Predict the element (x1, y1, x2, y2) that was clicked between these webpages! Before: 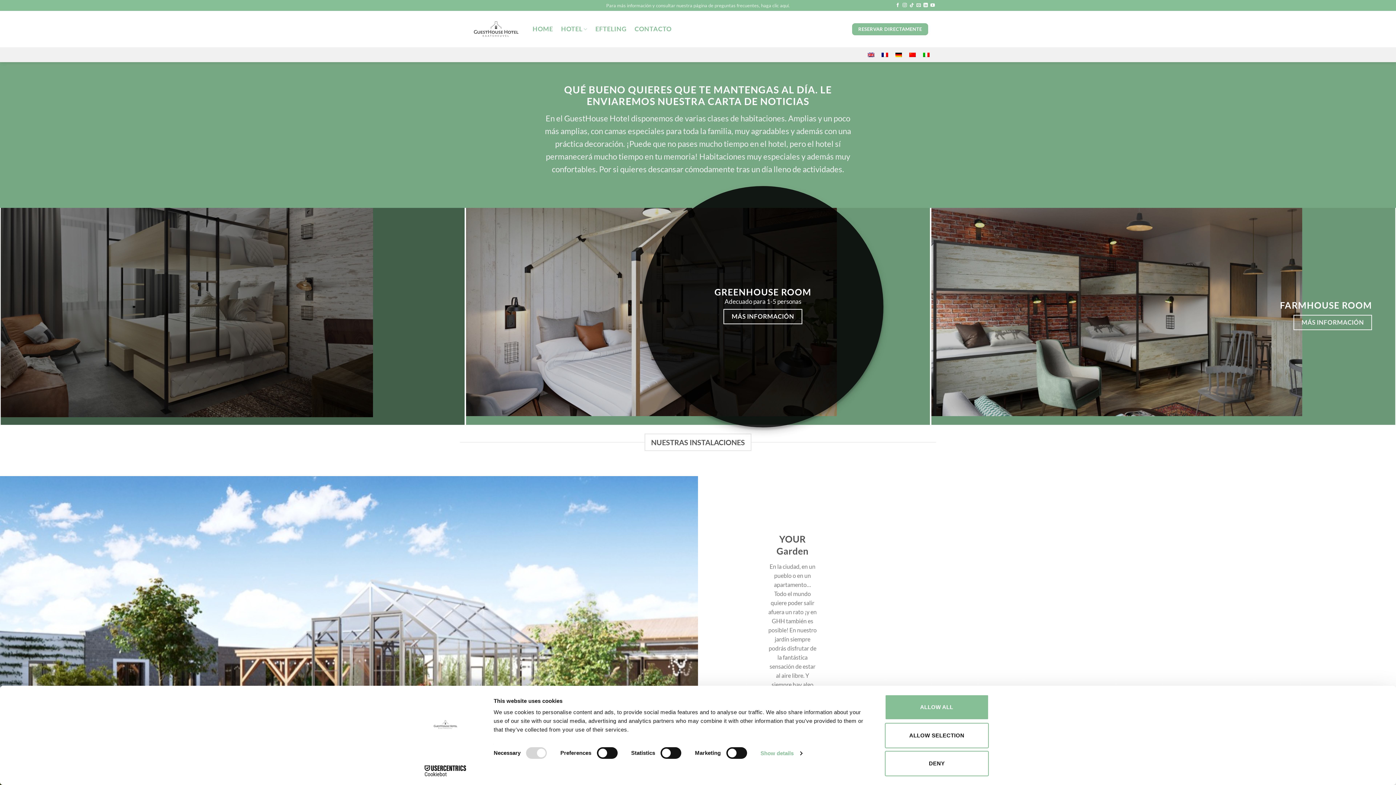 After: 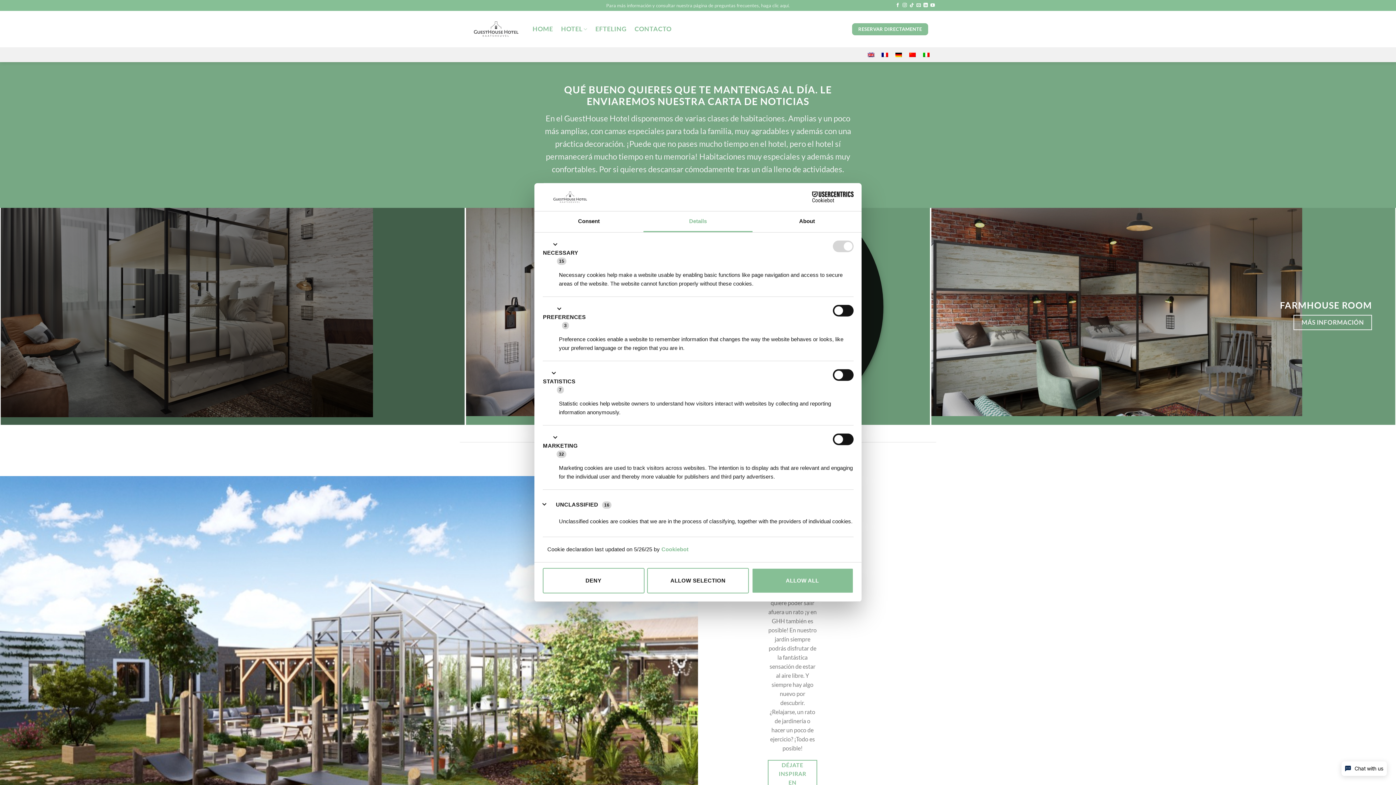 Action: bbox: (760, 748, 802, 759) label: Show details